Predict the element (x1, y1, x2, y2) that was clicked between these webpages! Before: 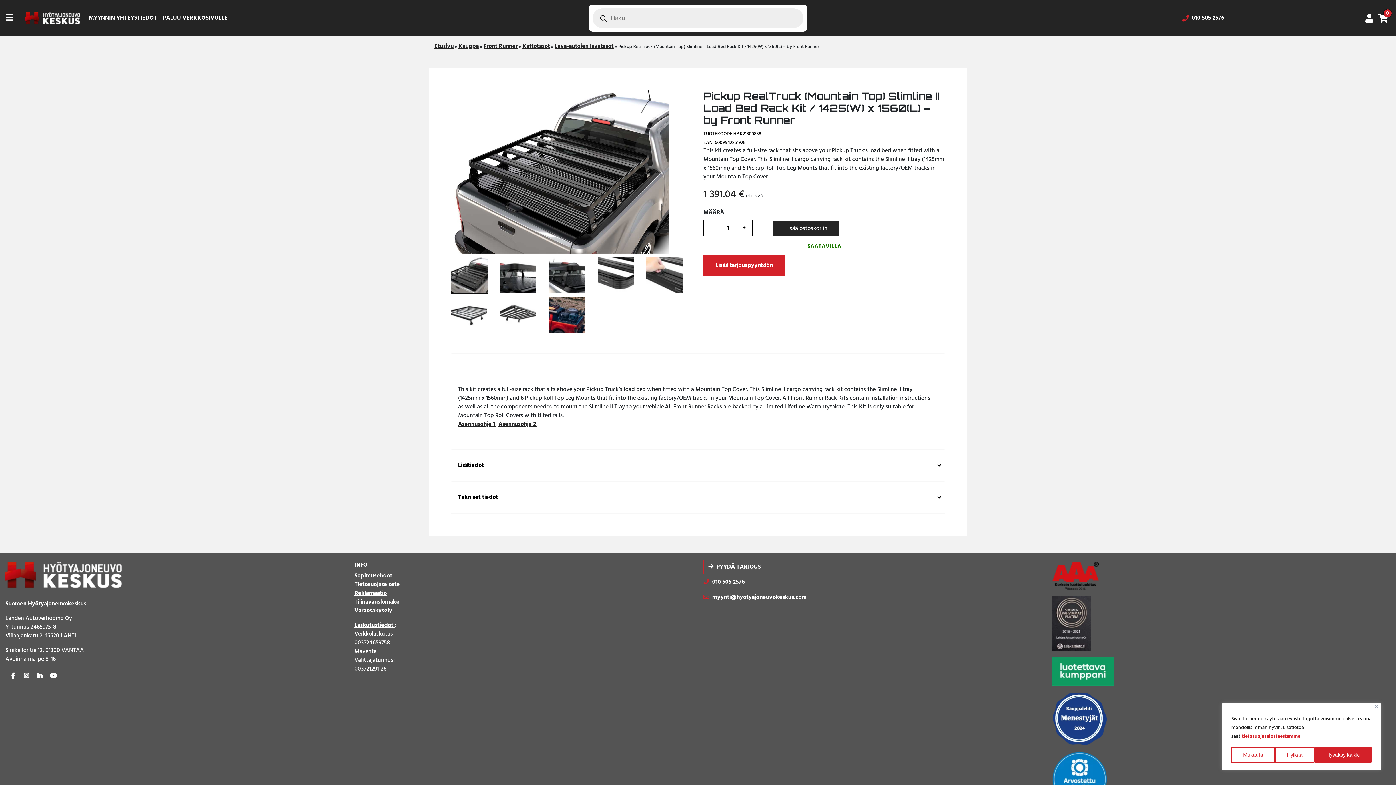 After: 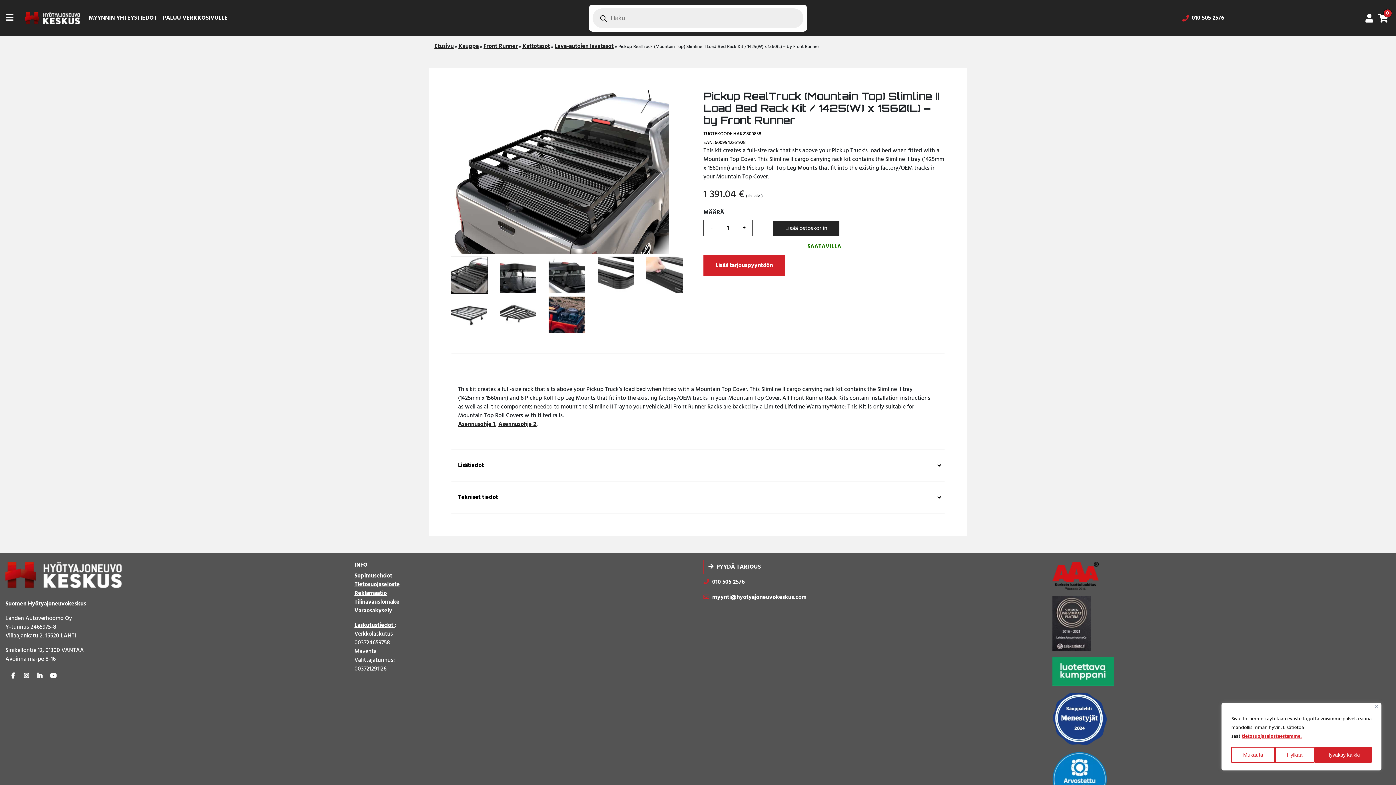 Action: label: 010 505 2576 bbox: (1192, 14, 1224, 21)